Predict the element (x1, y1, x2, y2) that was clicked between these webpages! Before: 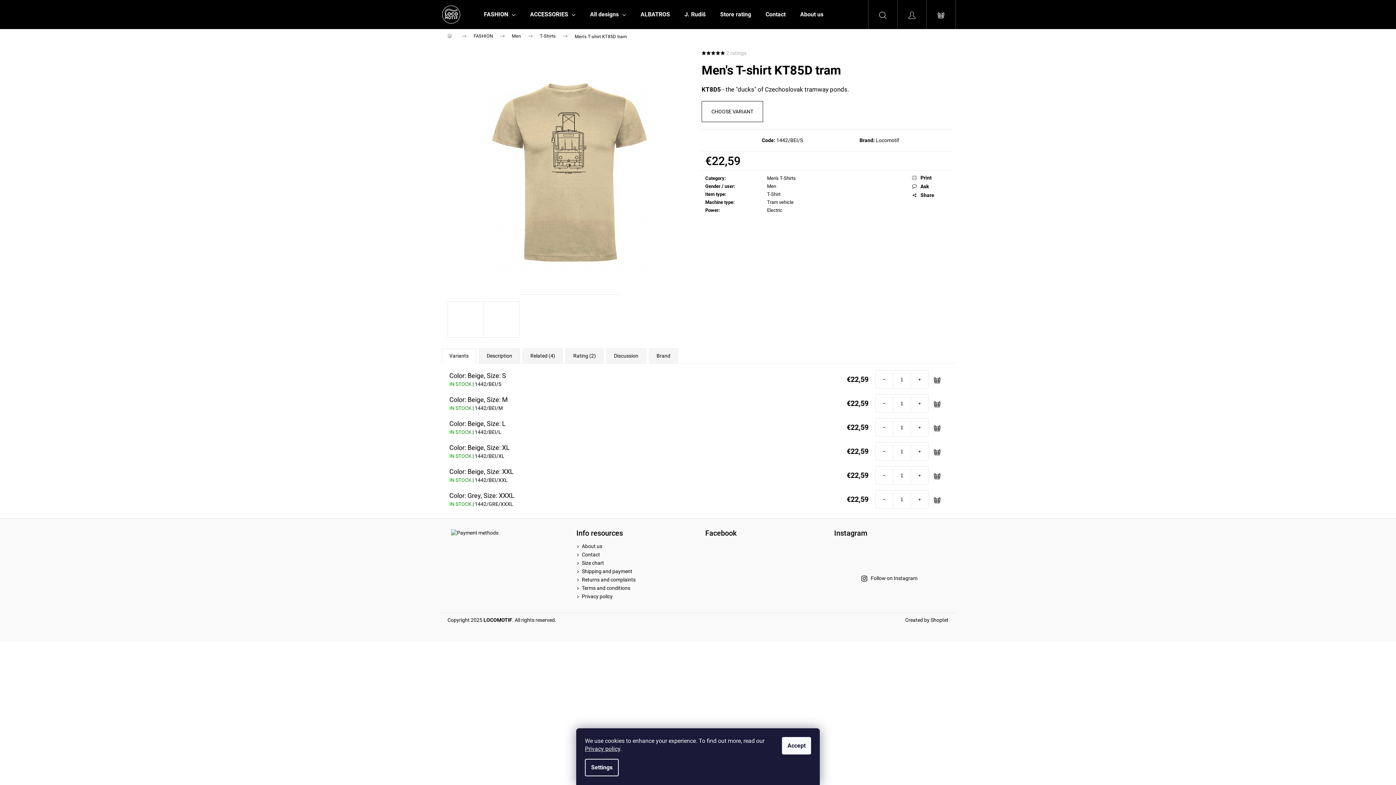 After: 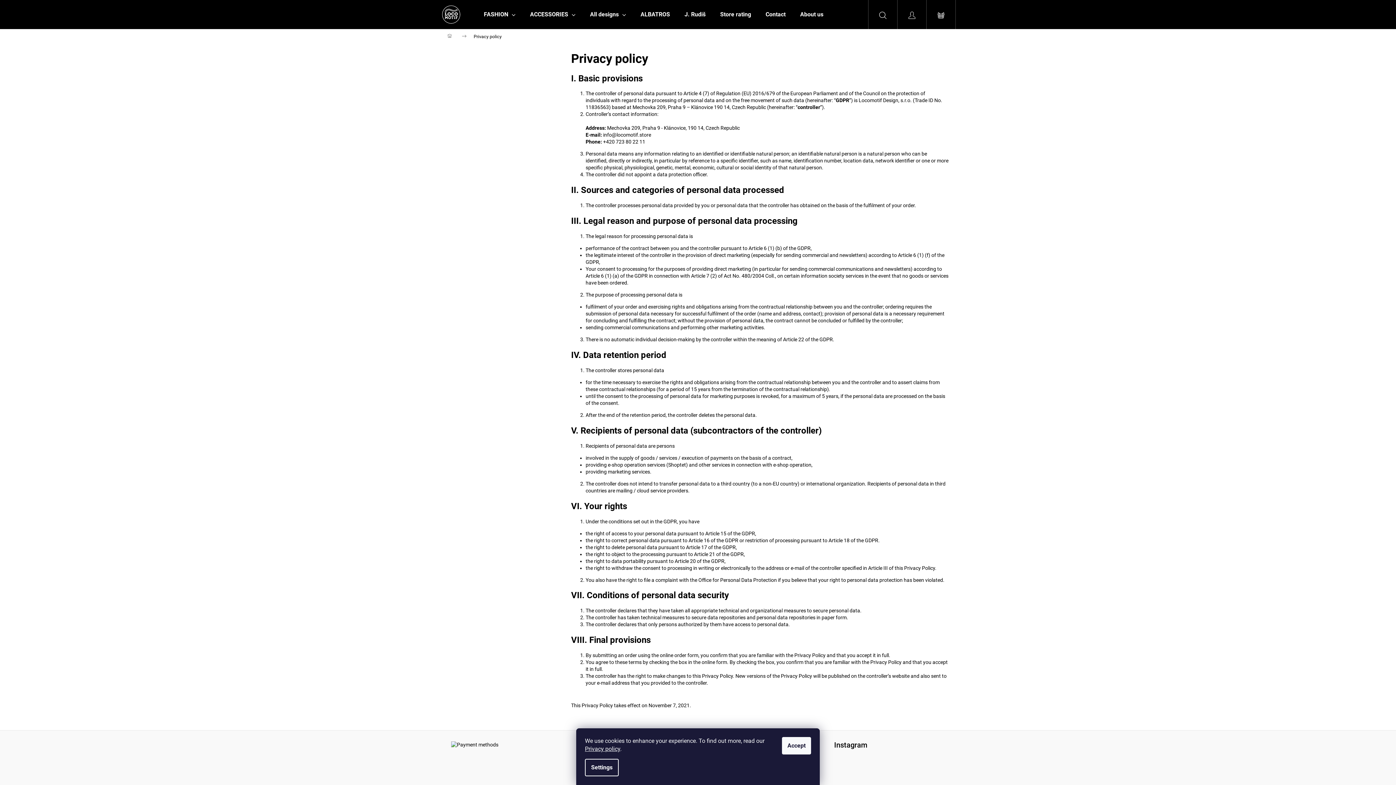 Action: bbox: (582, 593, 612, 599) label: Privacy policy